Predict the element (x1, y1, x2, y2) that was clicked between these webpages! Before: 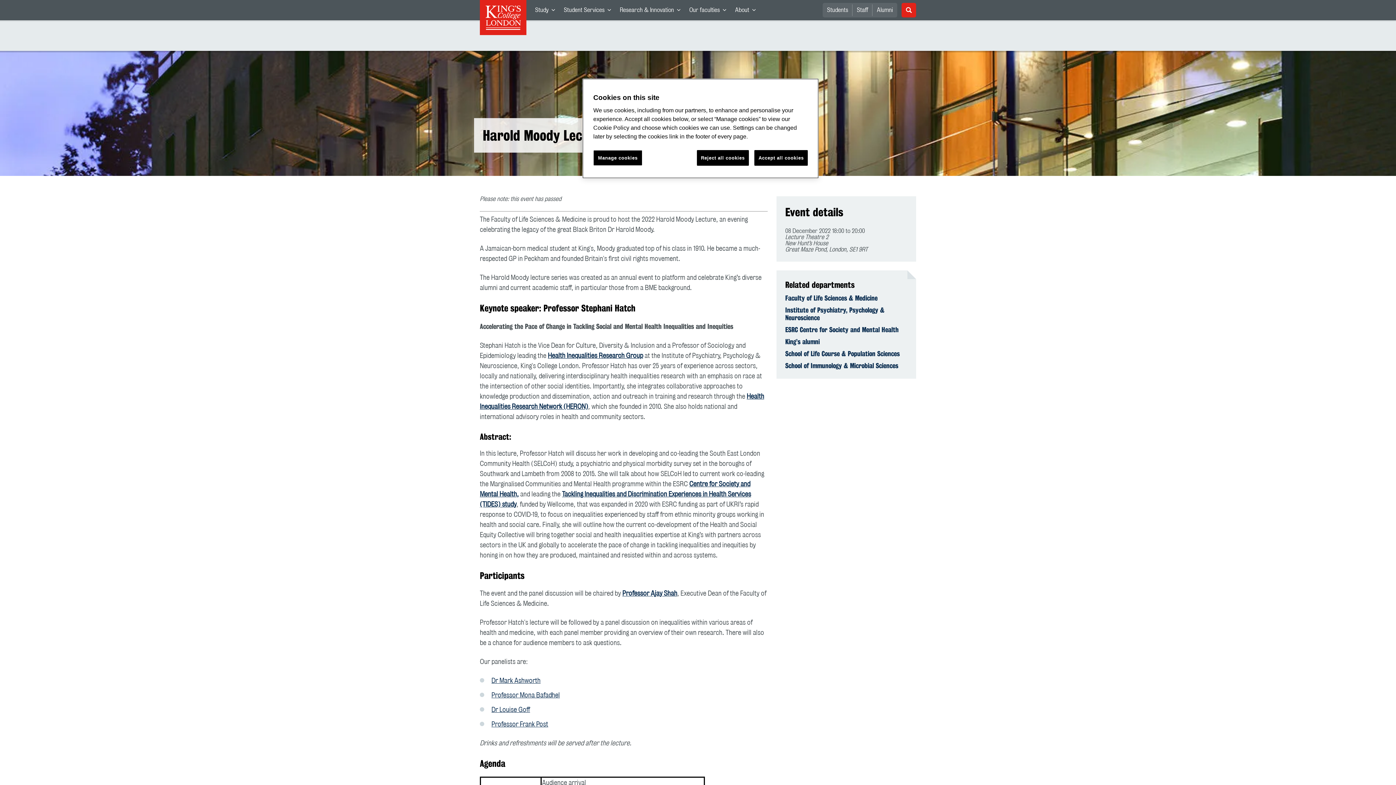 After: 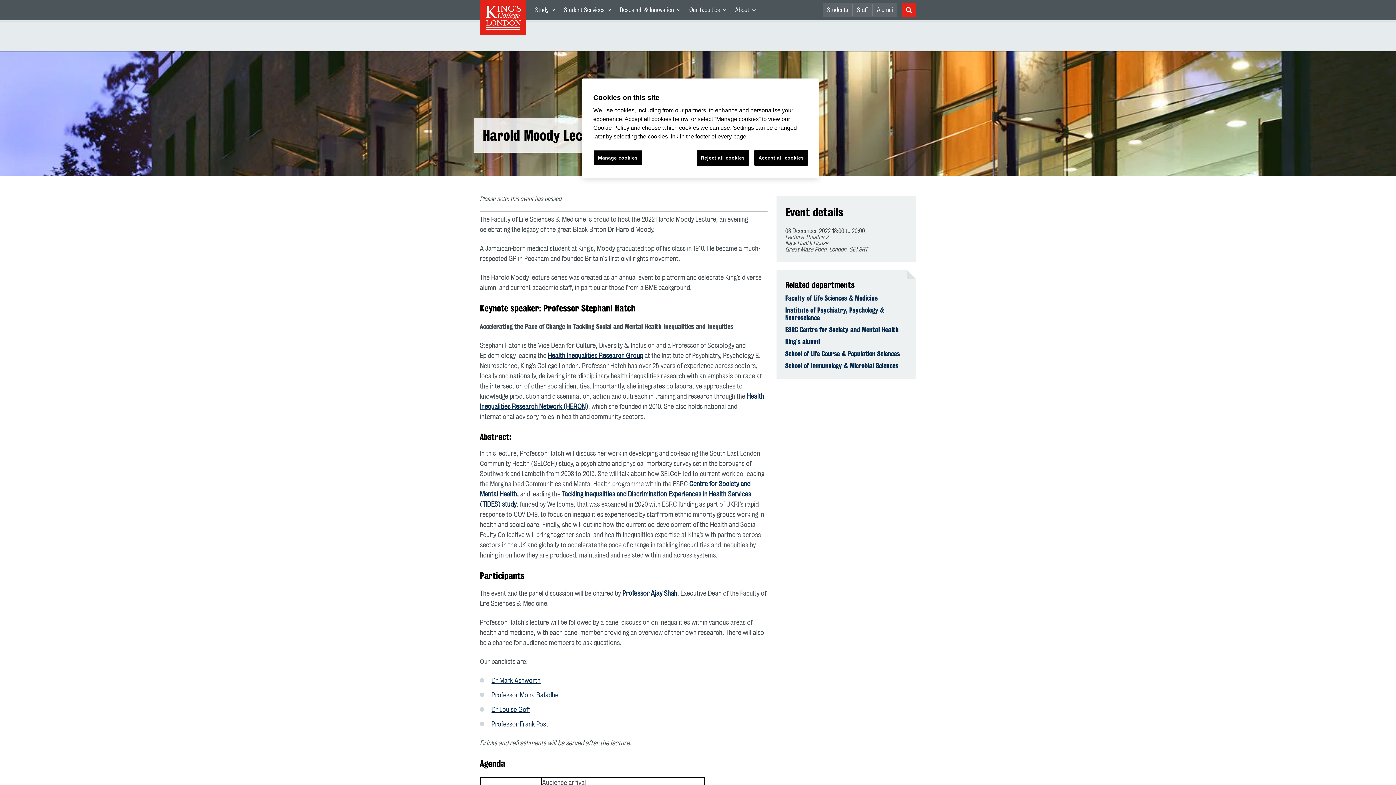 Action: label: Student Services
Navigation category. Contains links. Press enter key to expand. bbox: (559, 0, 615, 20)